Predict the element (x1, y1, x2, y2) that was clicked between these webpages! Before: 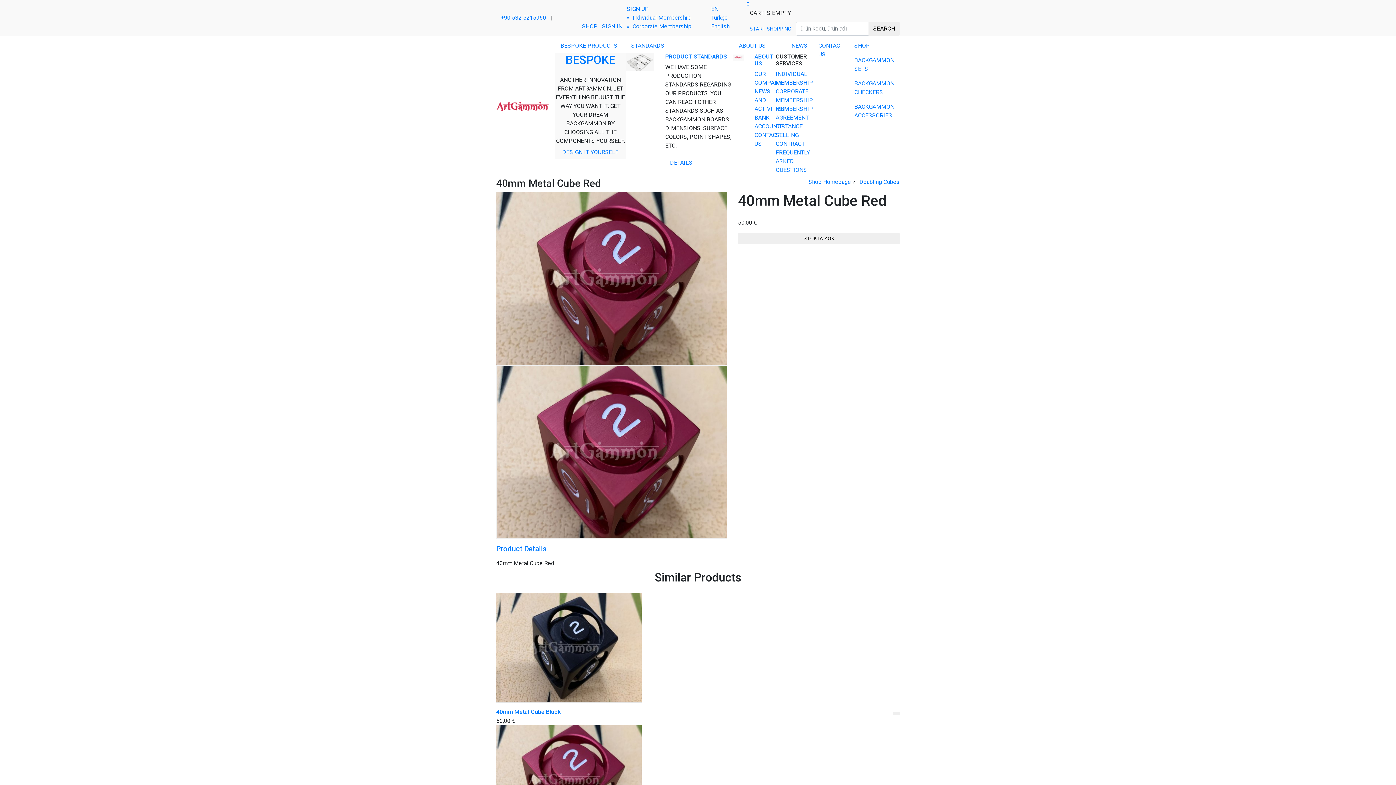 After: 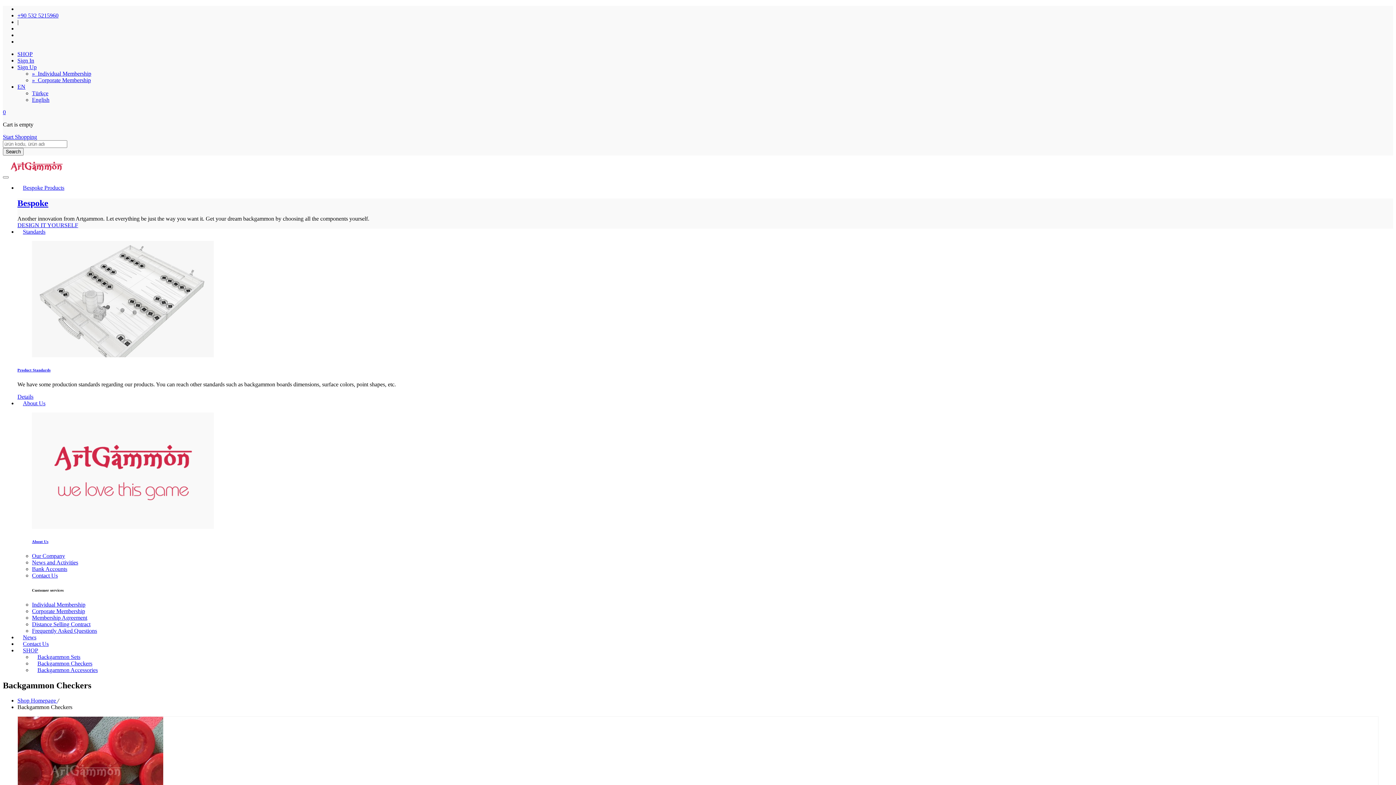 Action: label: BACKGAMMON CHECKERS bbox: (849, 76, 900, 99)